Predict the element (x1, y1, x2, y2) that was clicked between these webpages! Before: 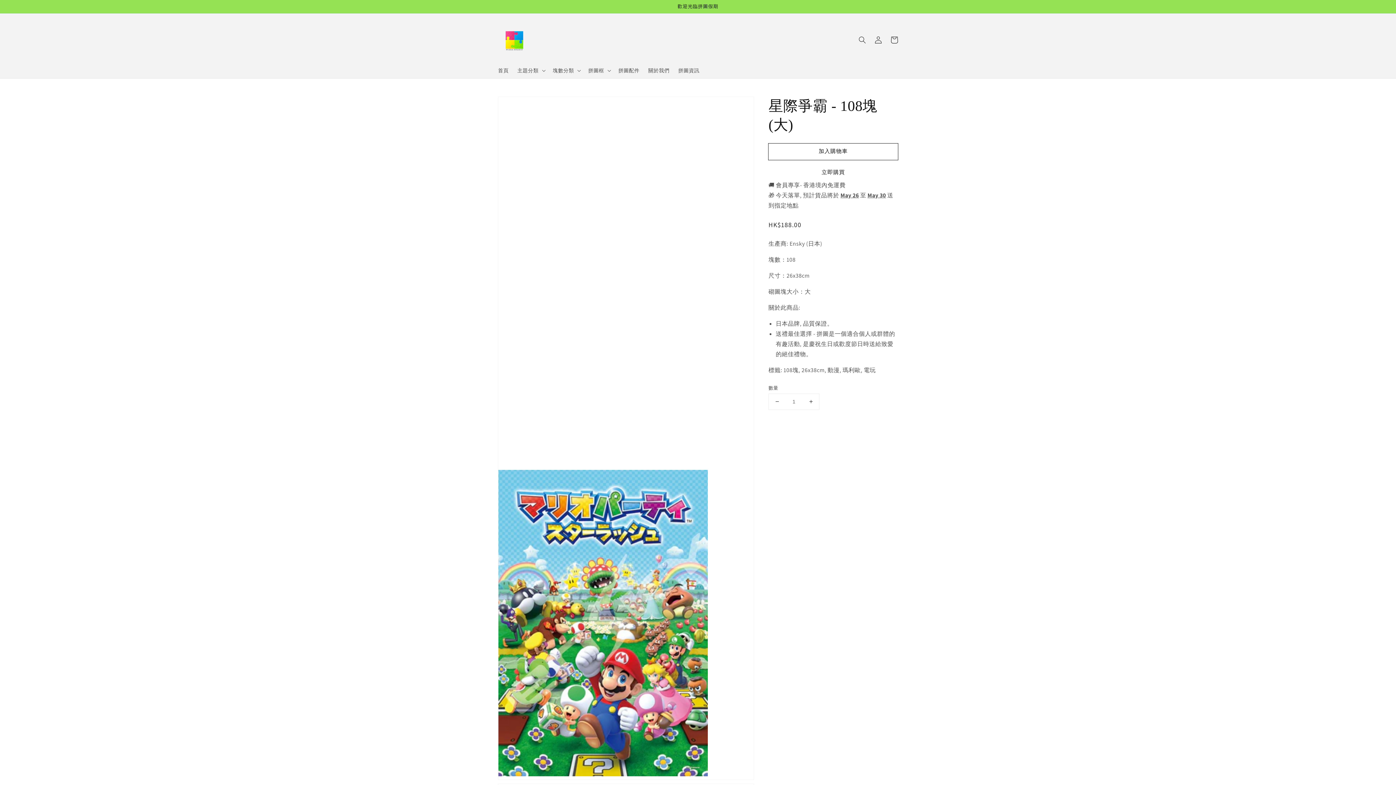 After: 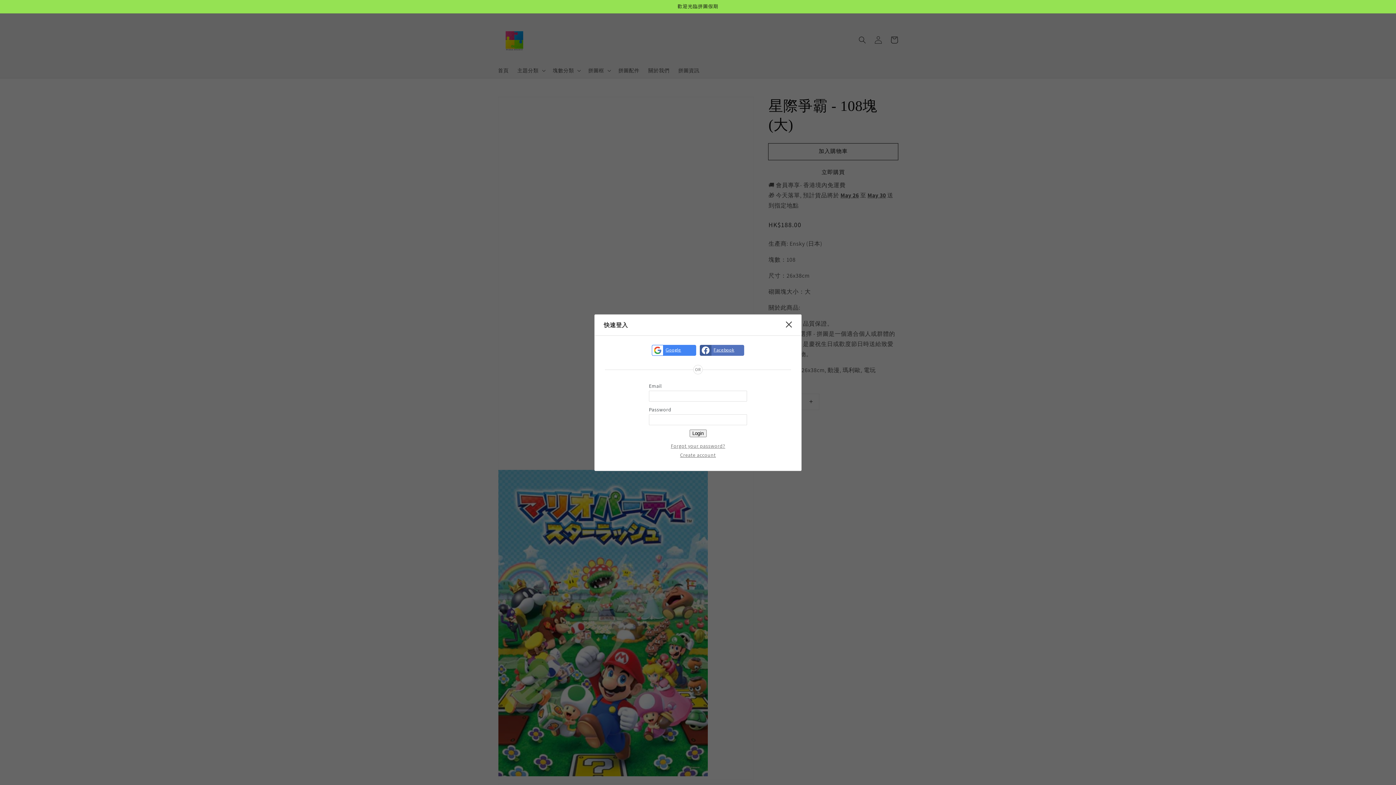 Action: bbox: (870, 31, 886, 47) label: 登入